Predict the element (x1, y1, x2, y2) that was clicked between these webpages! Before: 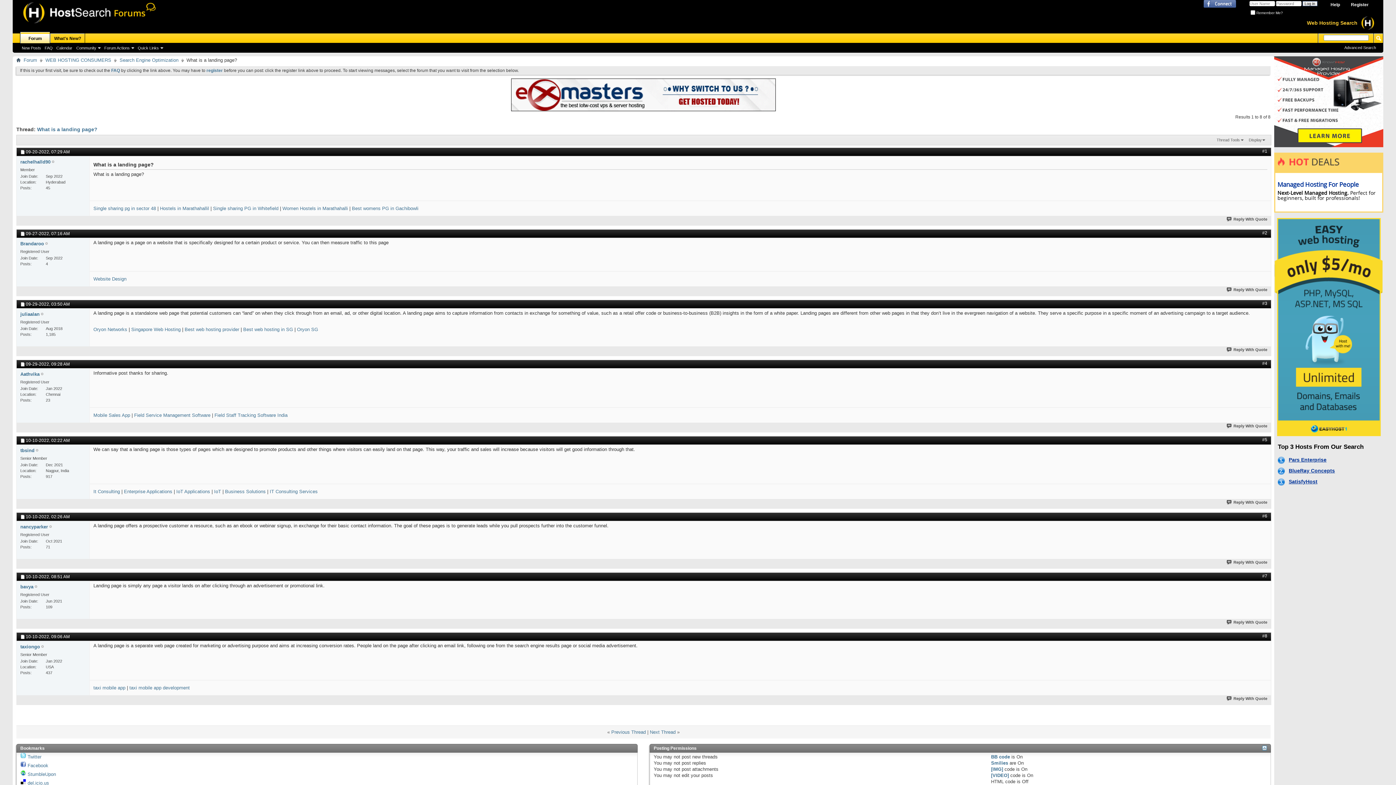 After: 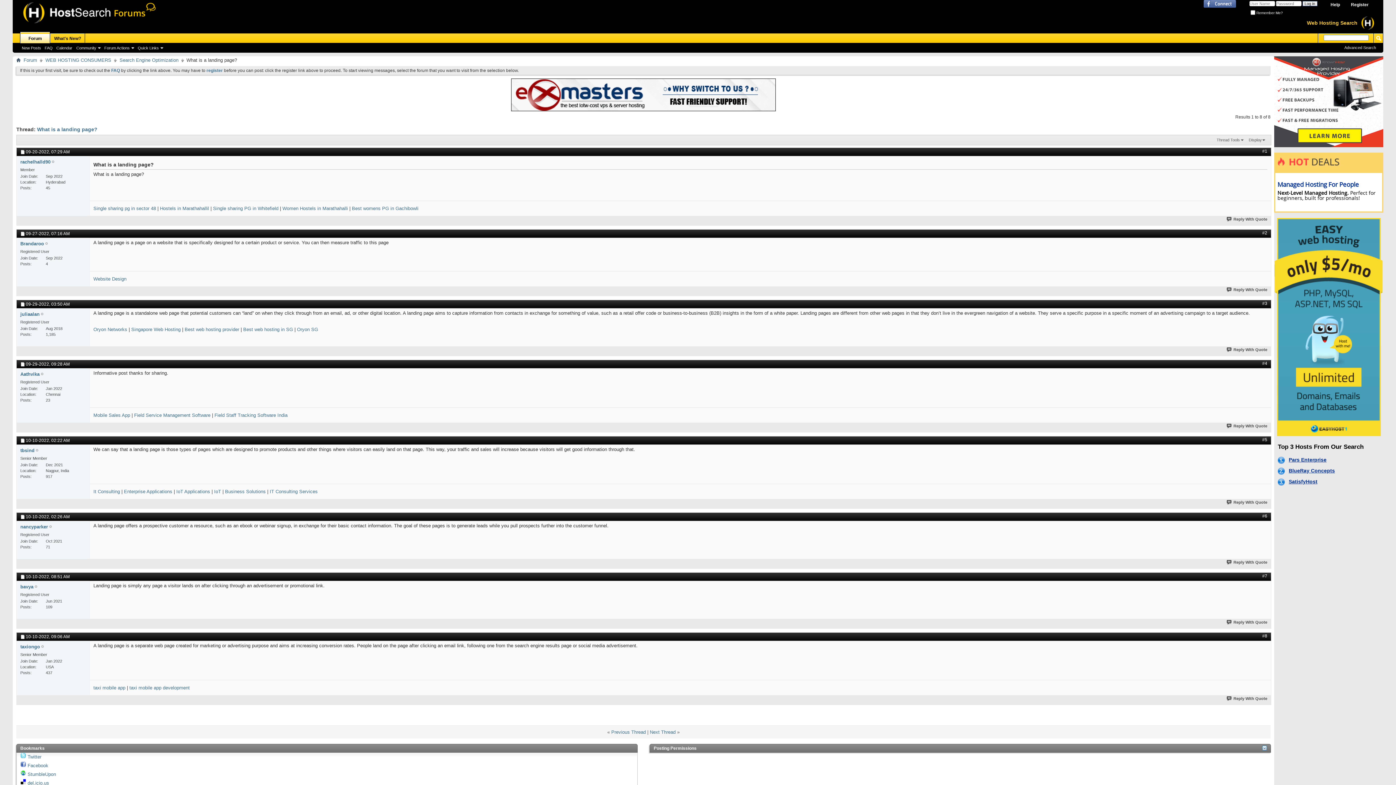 Action: bbox: (1262, 746, 1267, 749)